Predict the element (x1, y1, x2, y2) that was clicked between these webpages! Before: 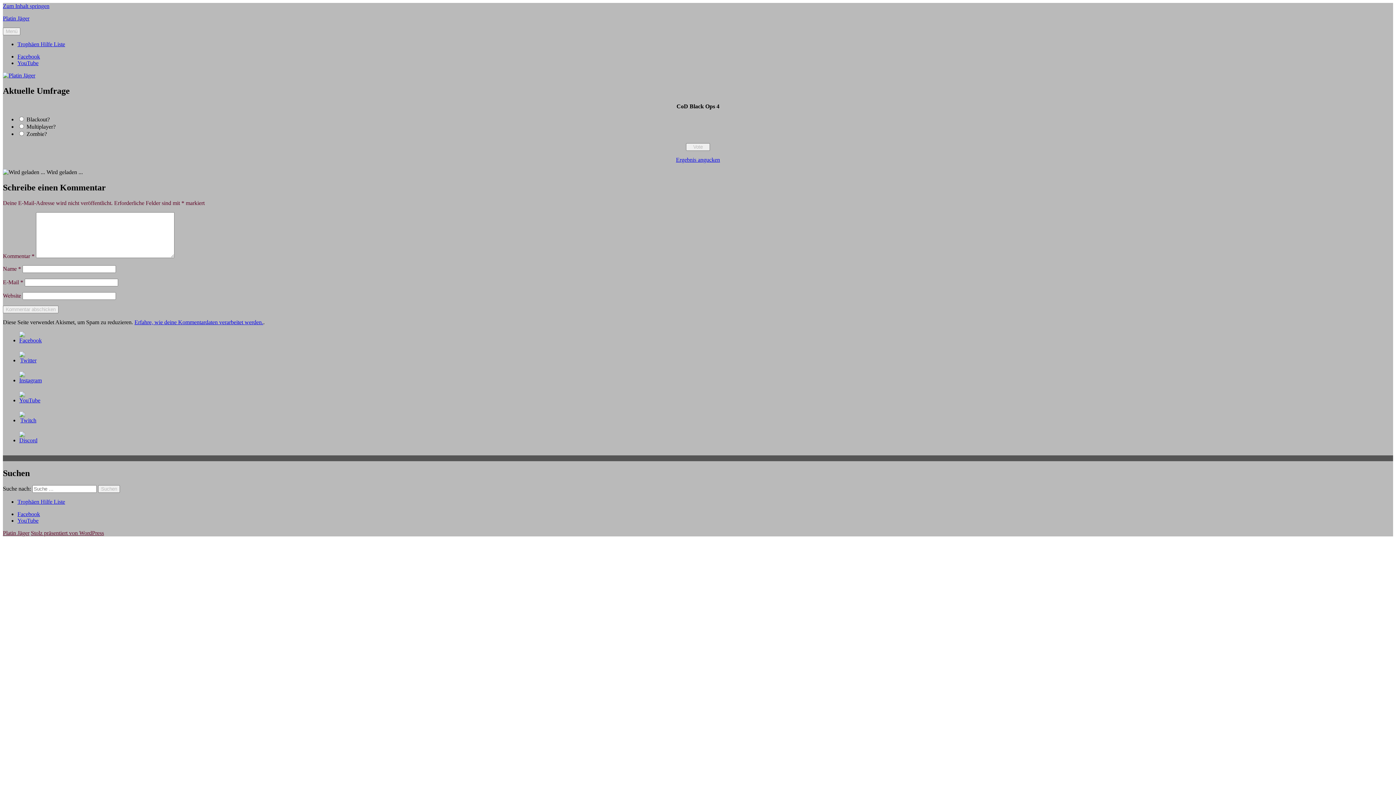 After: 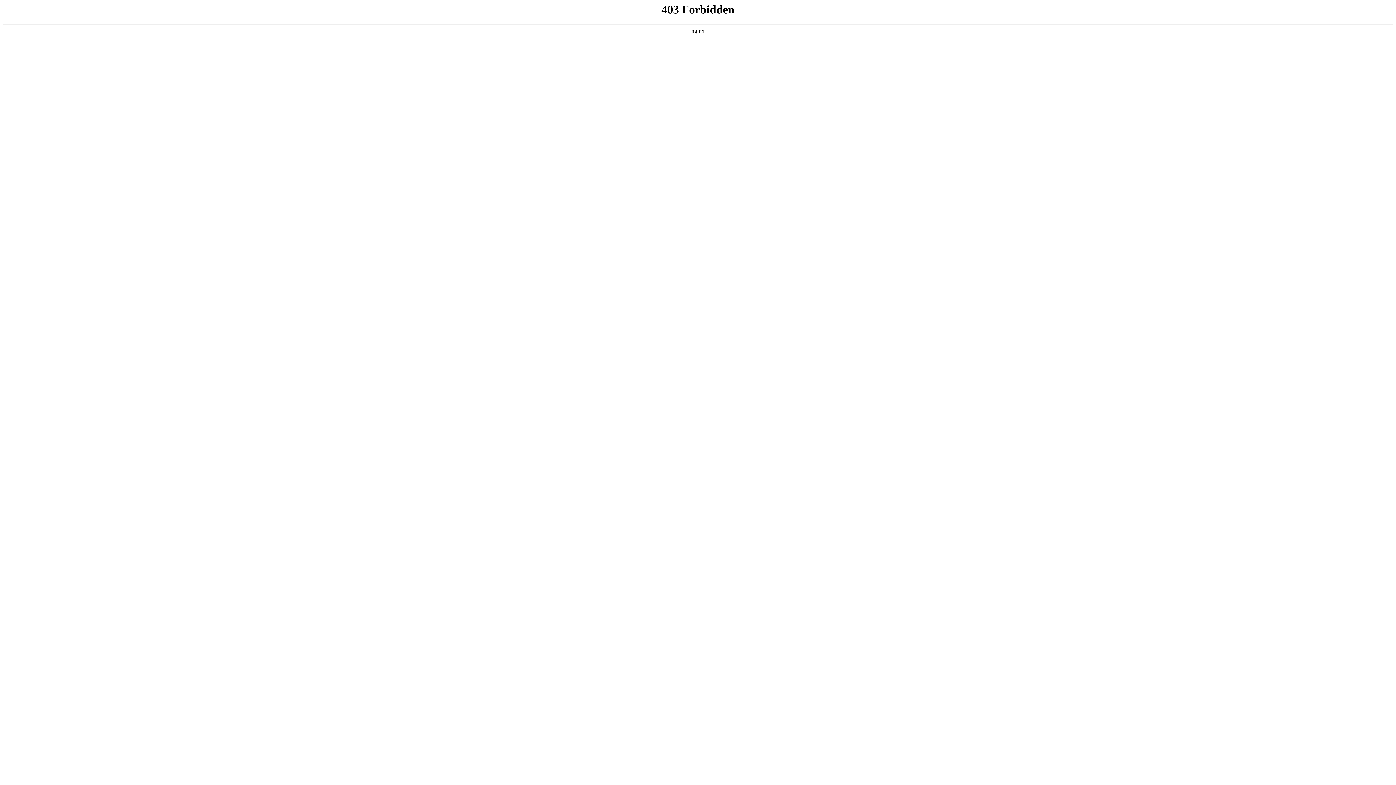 Action: bbox: (30, 530, 104, 536) label: Stolz präsentiert von WordPress